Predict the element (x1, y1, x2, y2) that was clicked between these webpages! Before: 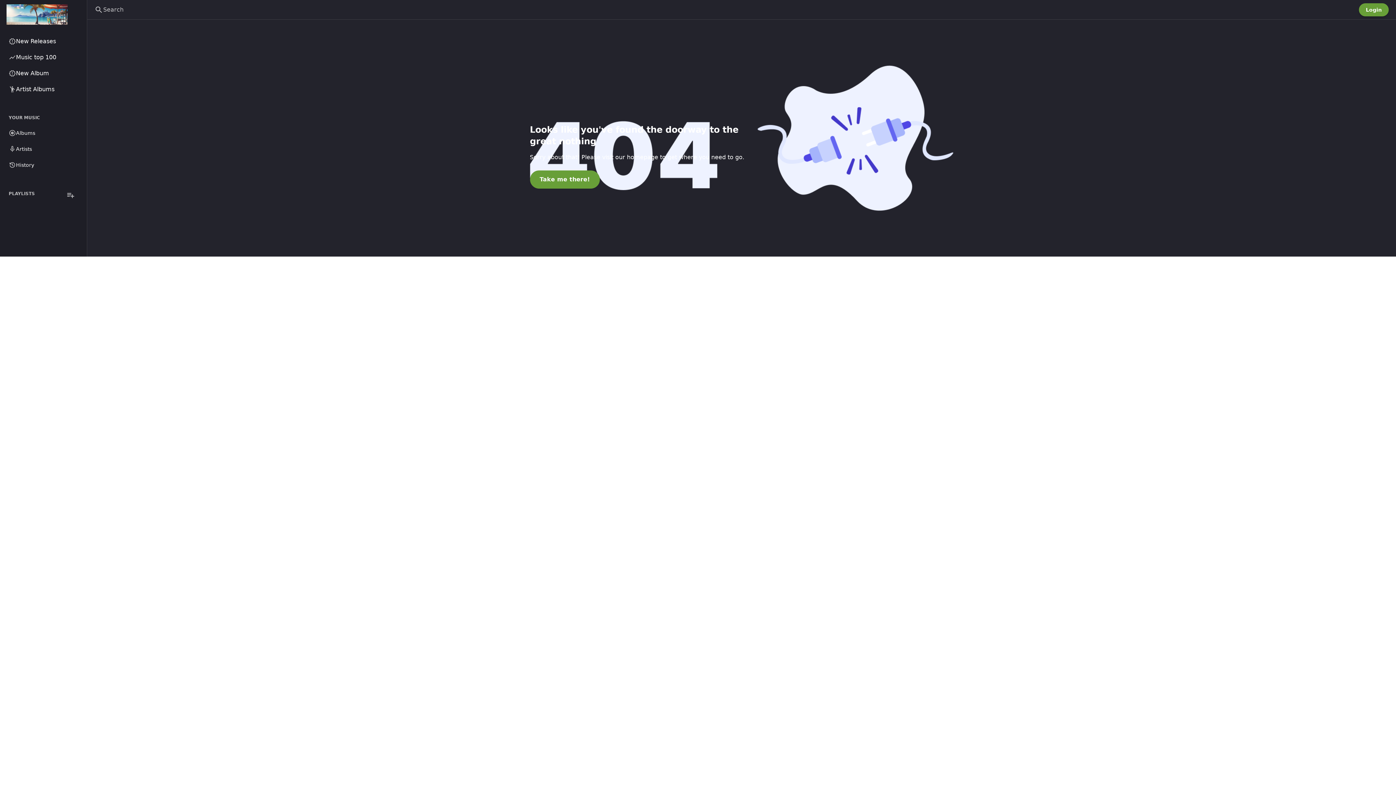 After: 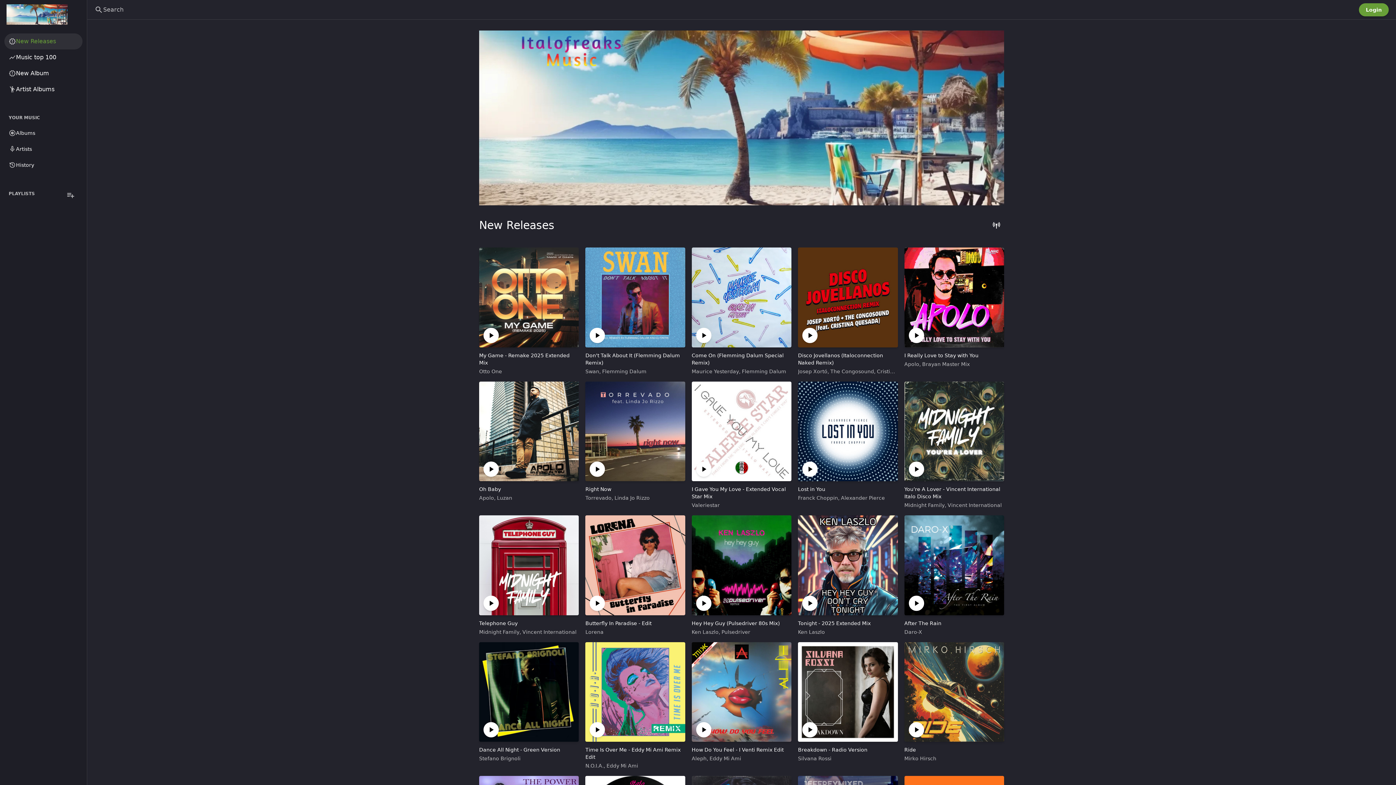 Action: label: New Releases bbox: (4, 33, 82, 49)